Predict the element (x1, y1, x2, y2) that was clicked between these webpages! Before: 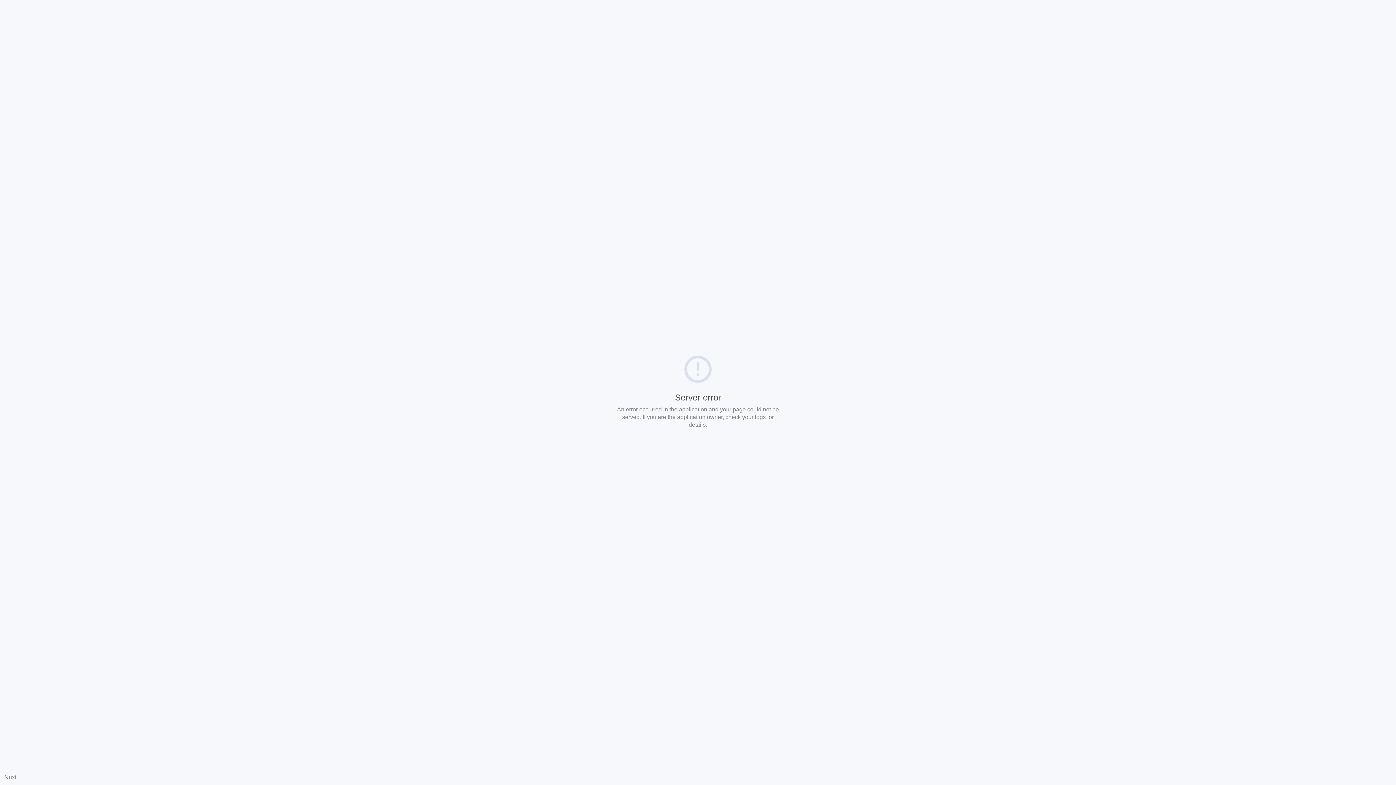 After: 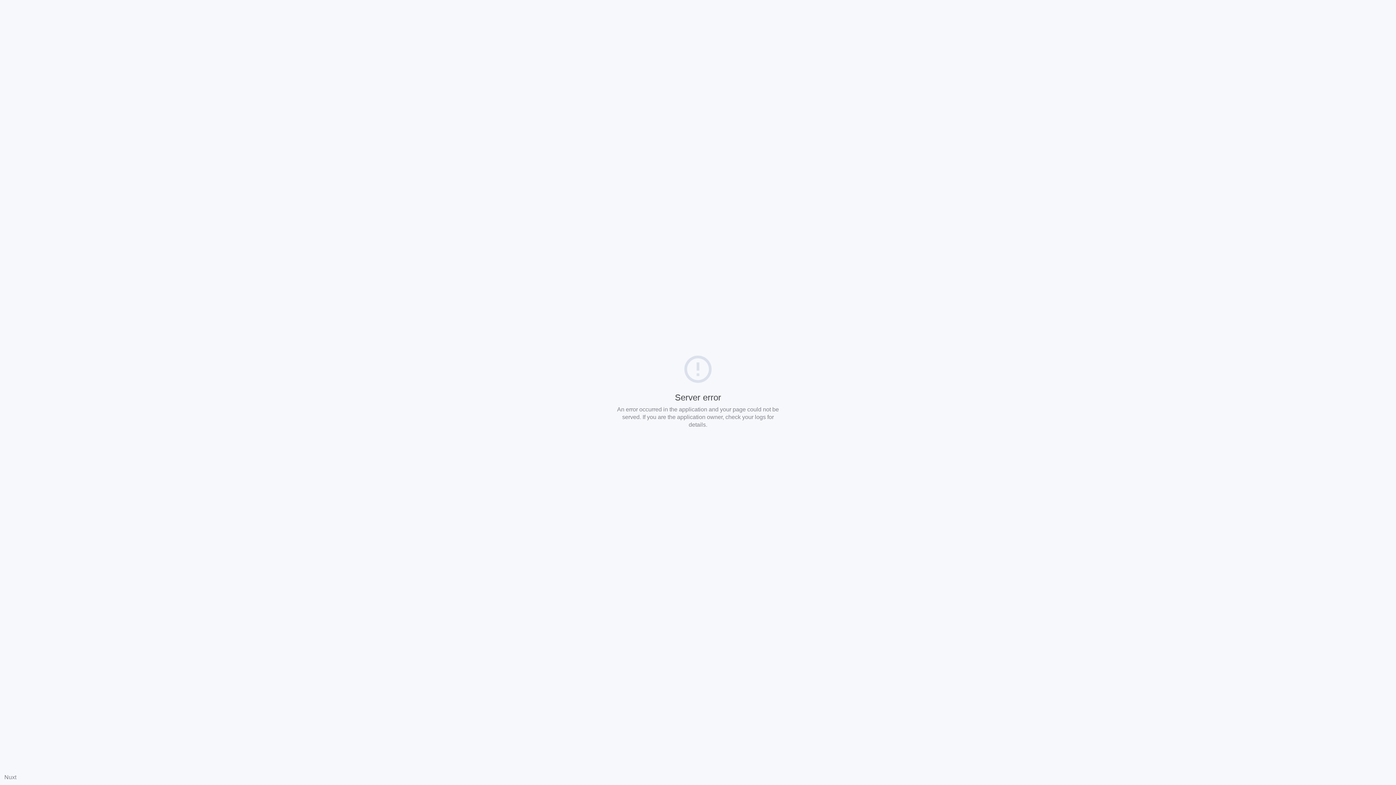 Action: bbox: (4, 774, 16, 780) label: Nuxt